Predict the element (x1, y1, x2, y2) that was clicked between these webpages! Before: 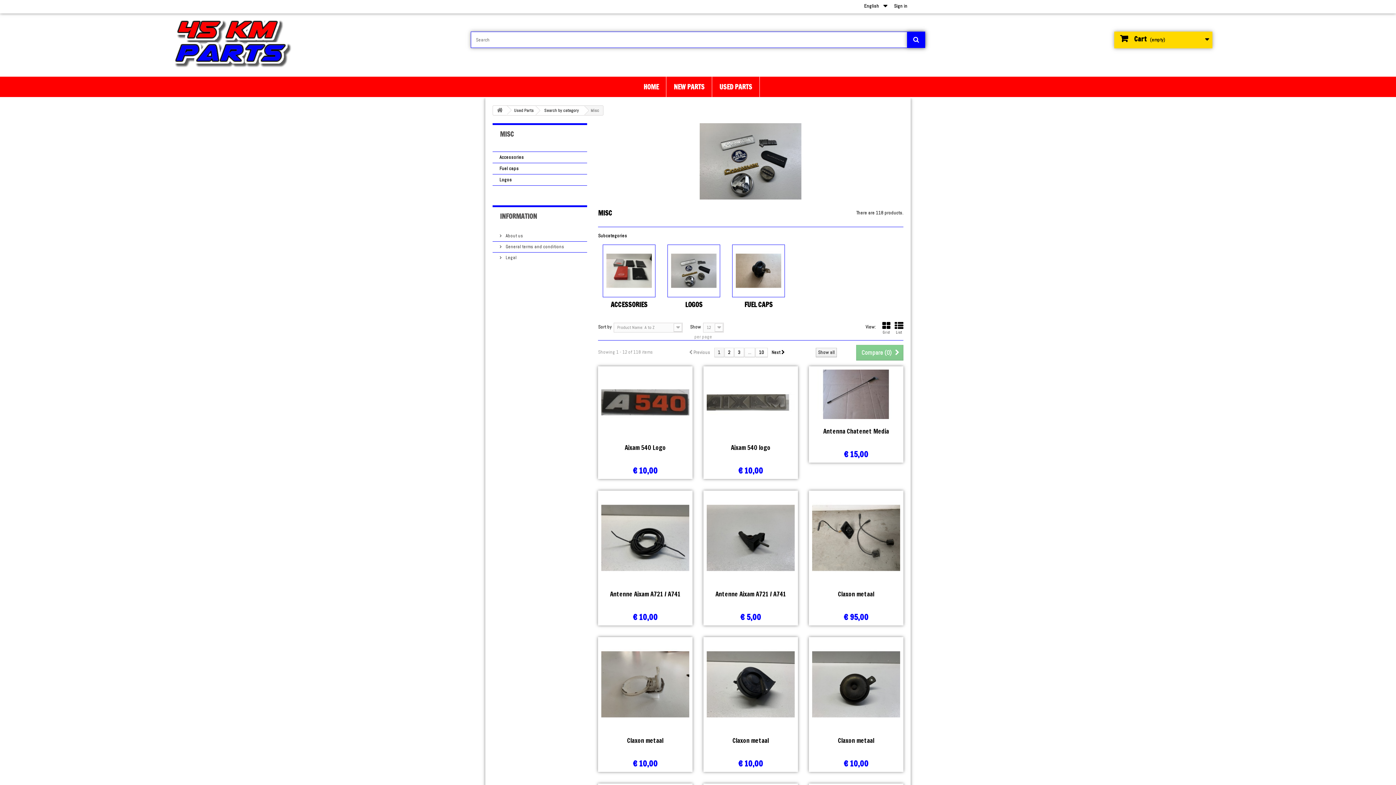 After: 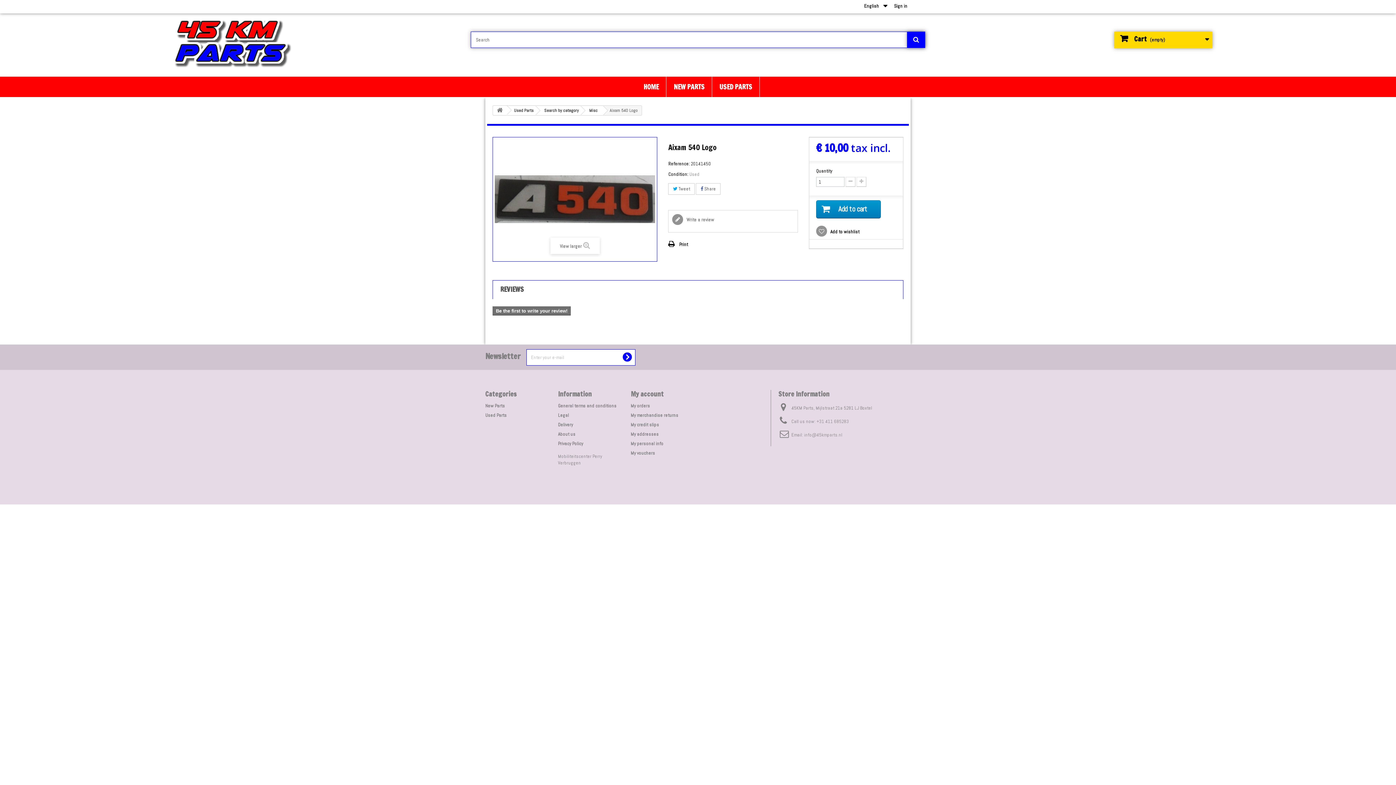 Action: bbox: (603, 443, 687, 452) label: Aixam 540 Logo